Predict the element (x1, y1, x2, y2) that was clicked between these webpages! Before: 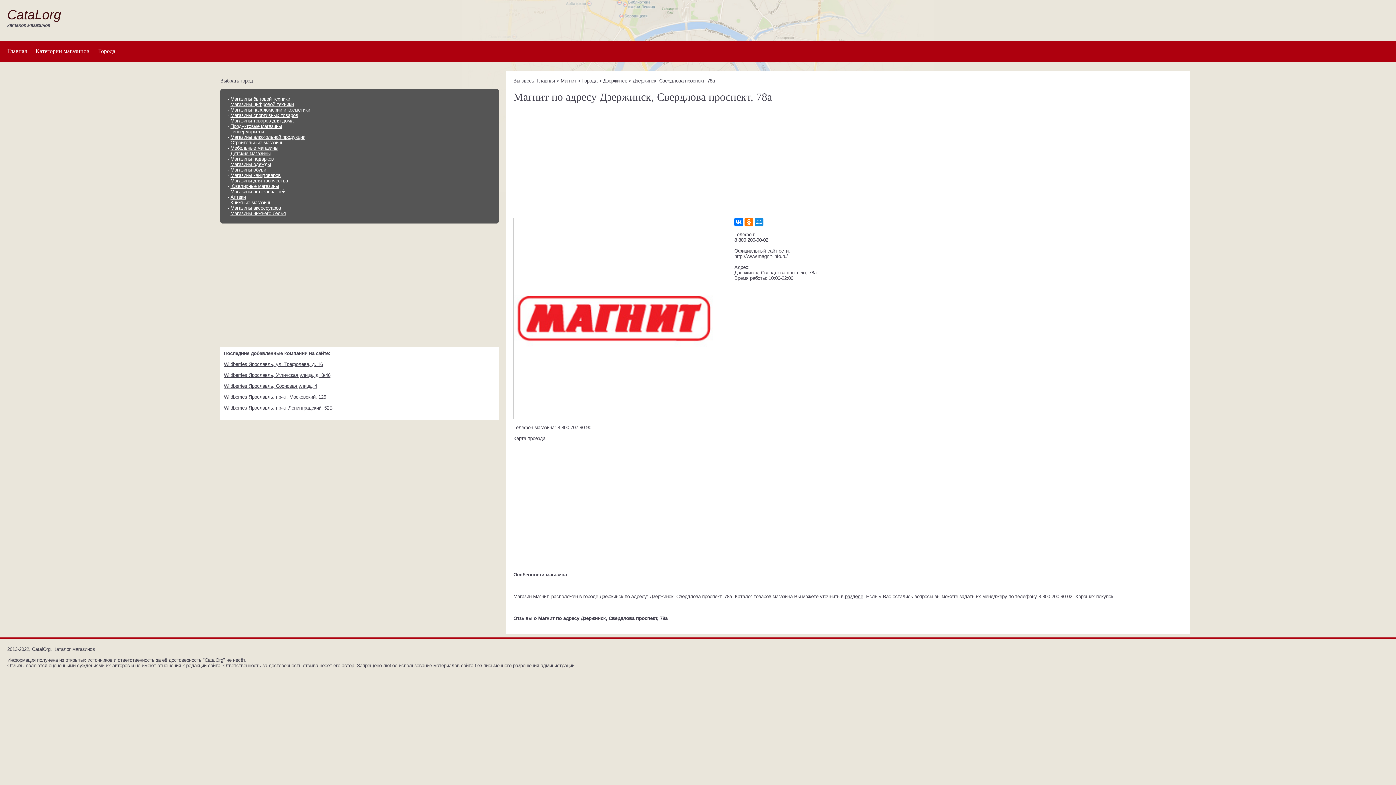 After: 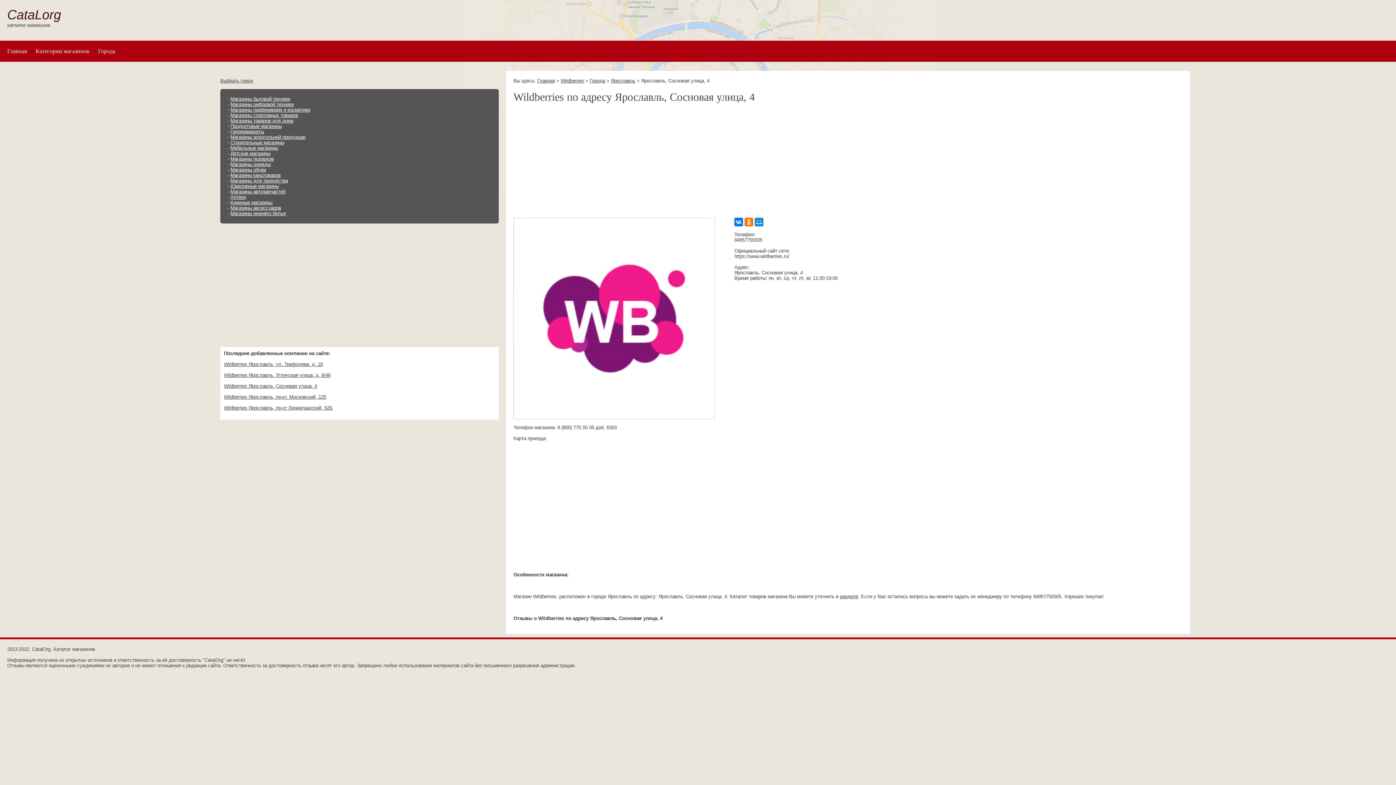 Action: bbox: (224, 383, 317, 389) label: Wildberries Ярославль, Сосновая улица, 4